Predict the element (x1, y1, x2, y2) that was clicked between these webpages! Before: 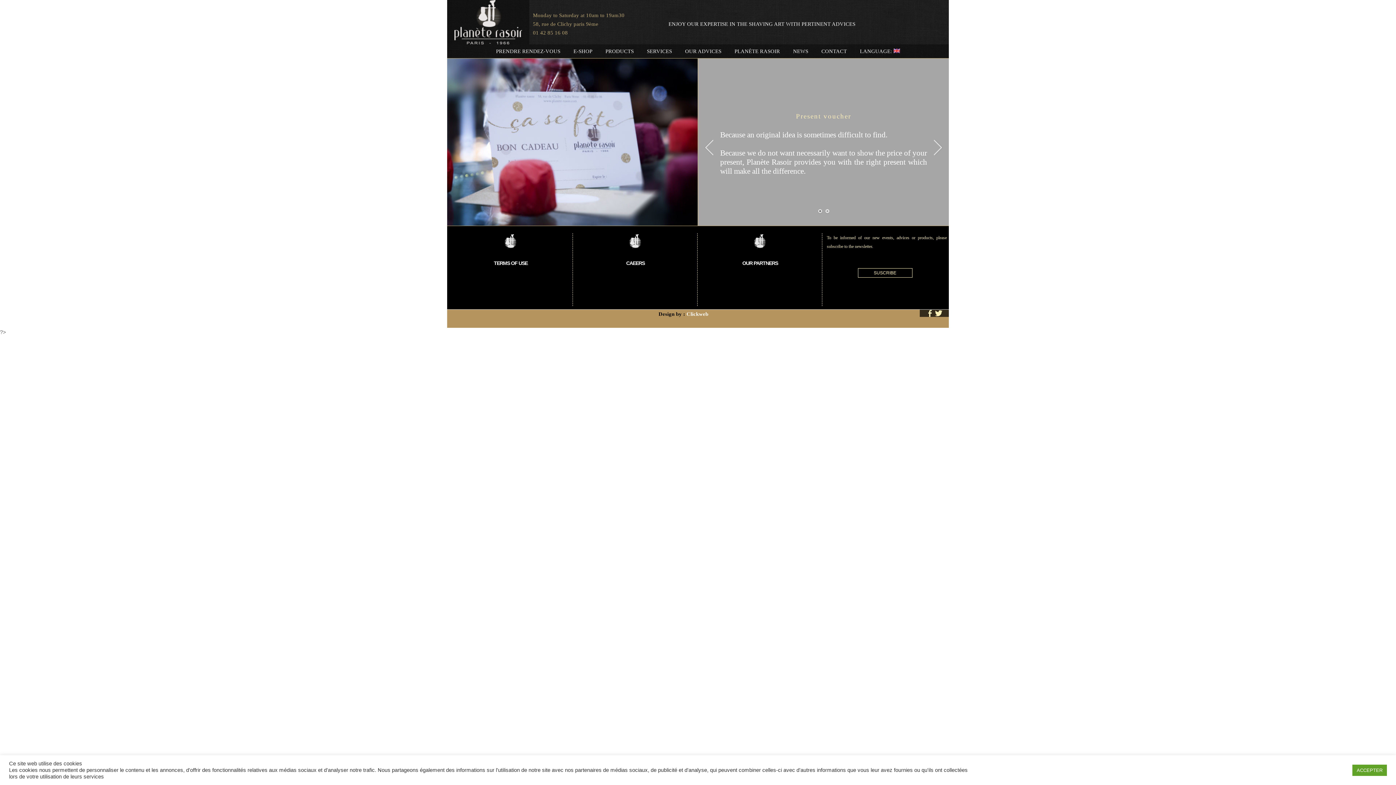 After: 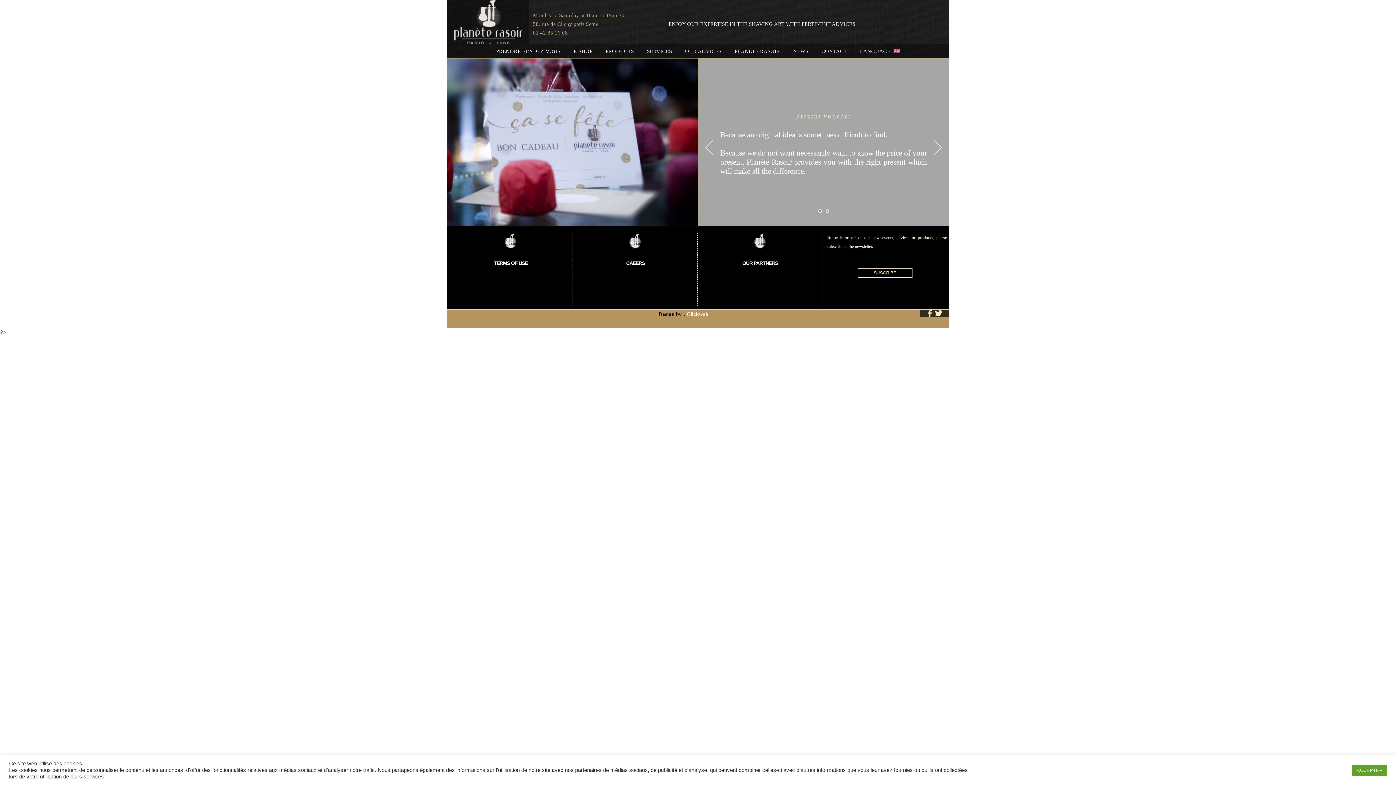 Action: bbox: (858, 268, 912, 277) label: SUSCRIBE